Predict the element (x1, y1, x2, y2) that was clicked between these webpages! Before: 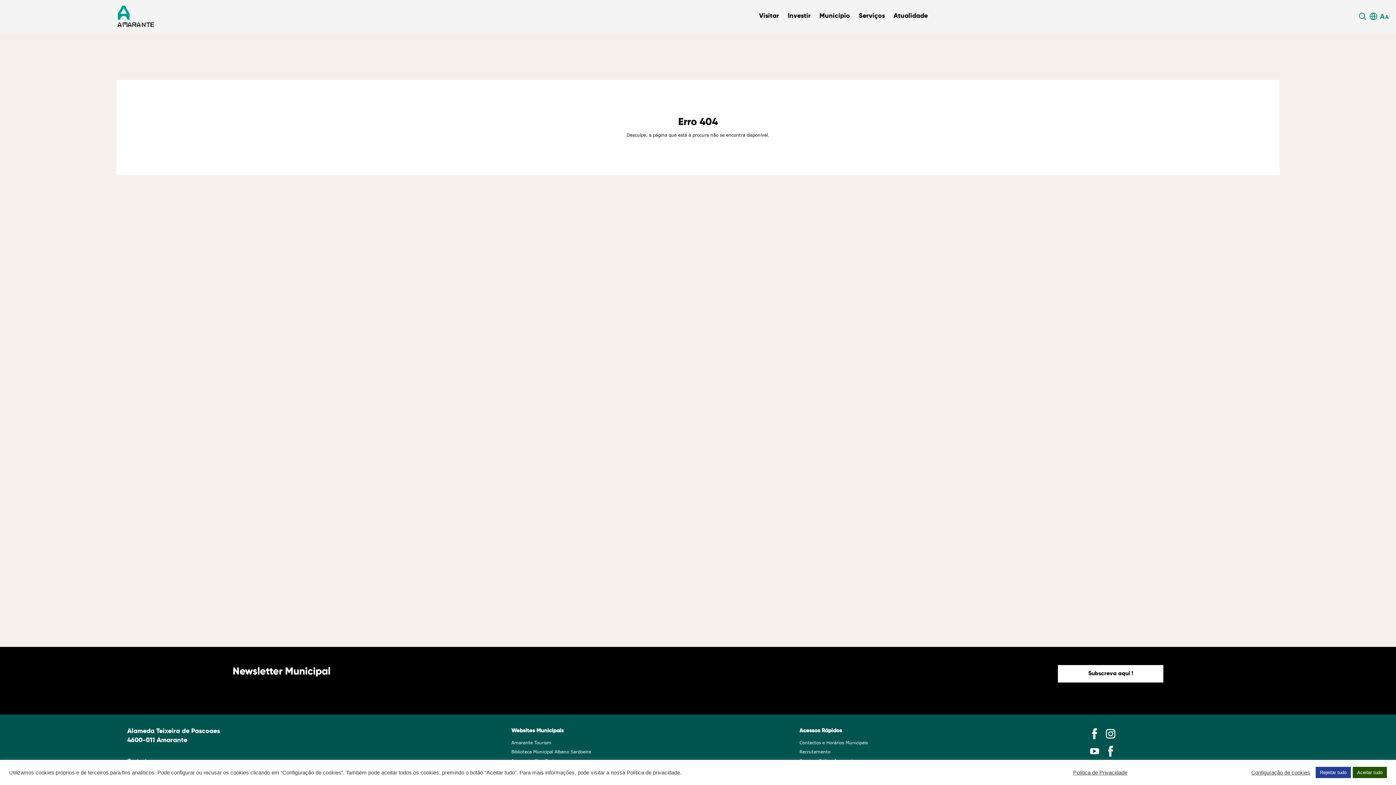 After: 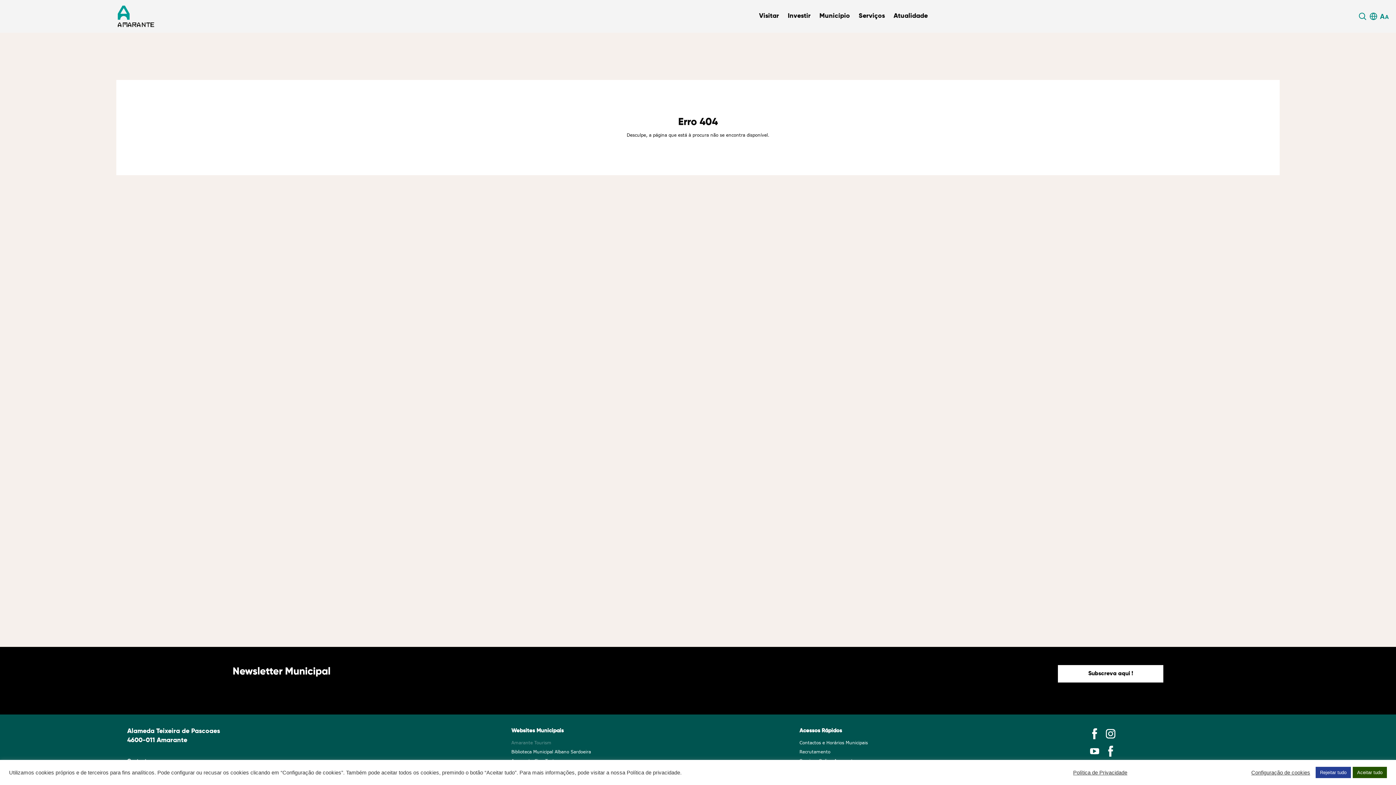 Action: bbox: (511, 740, 692, 745) label: Amarante Tourism